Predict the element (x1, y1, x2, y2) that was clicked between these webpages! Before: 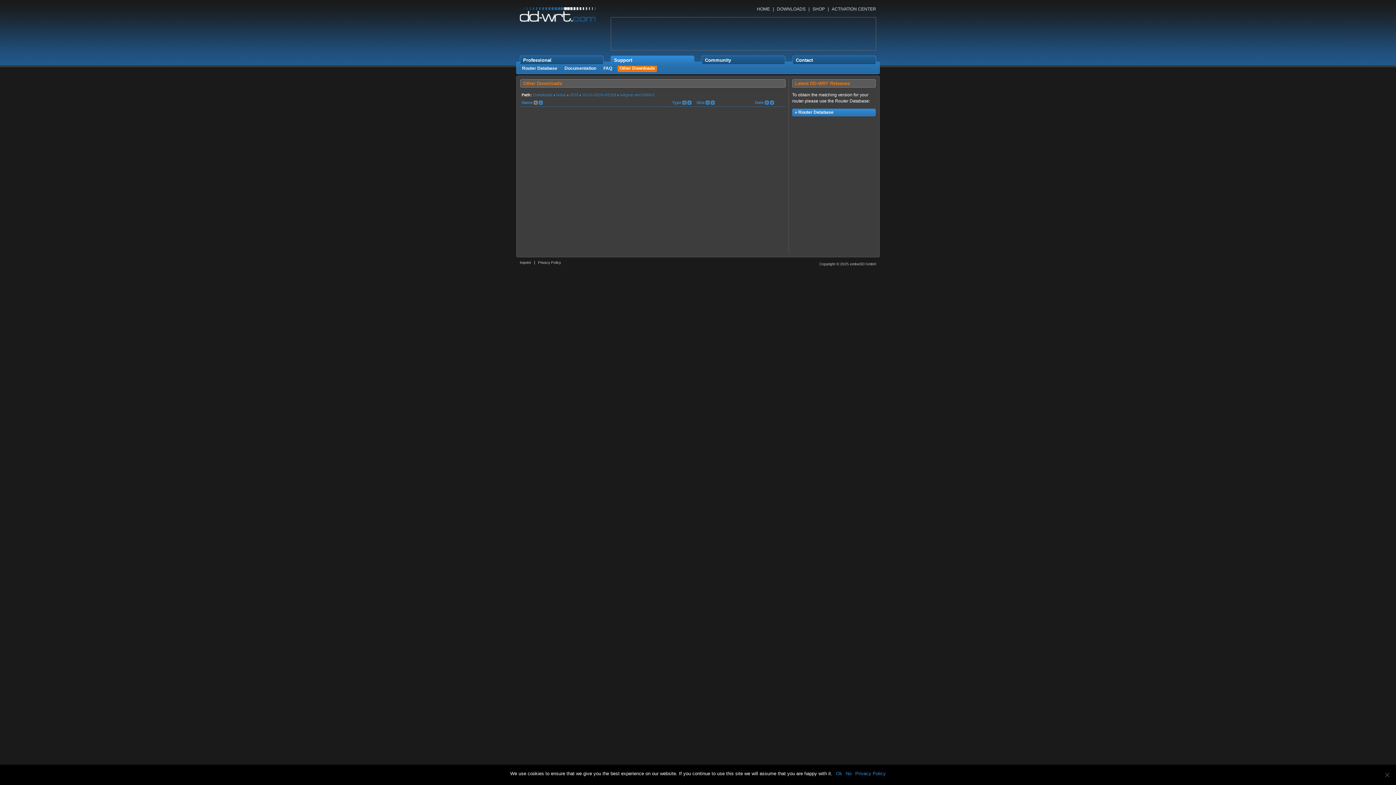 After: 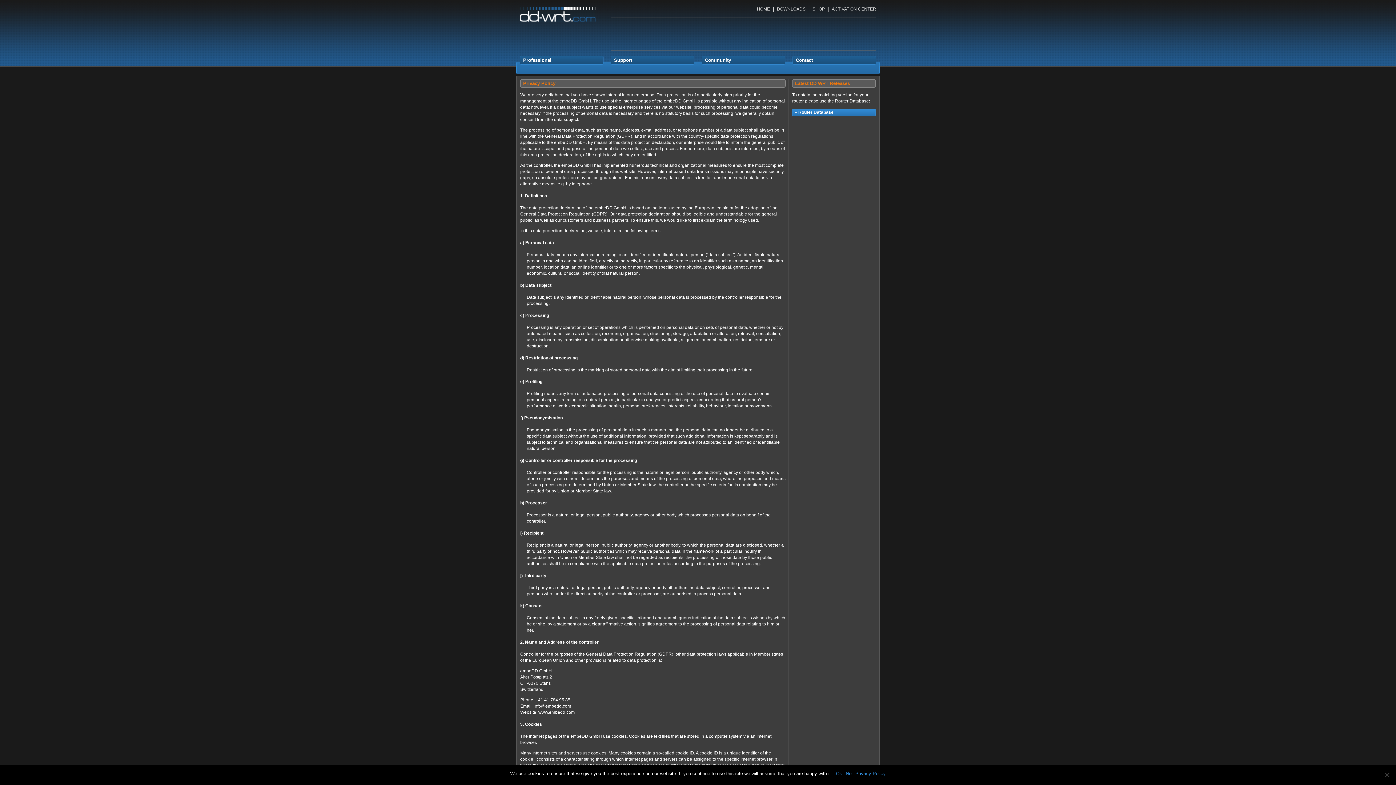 Action: label: Privacy Policy bbox: (538, 260, 561, 264)